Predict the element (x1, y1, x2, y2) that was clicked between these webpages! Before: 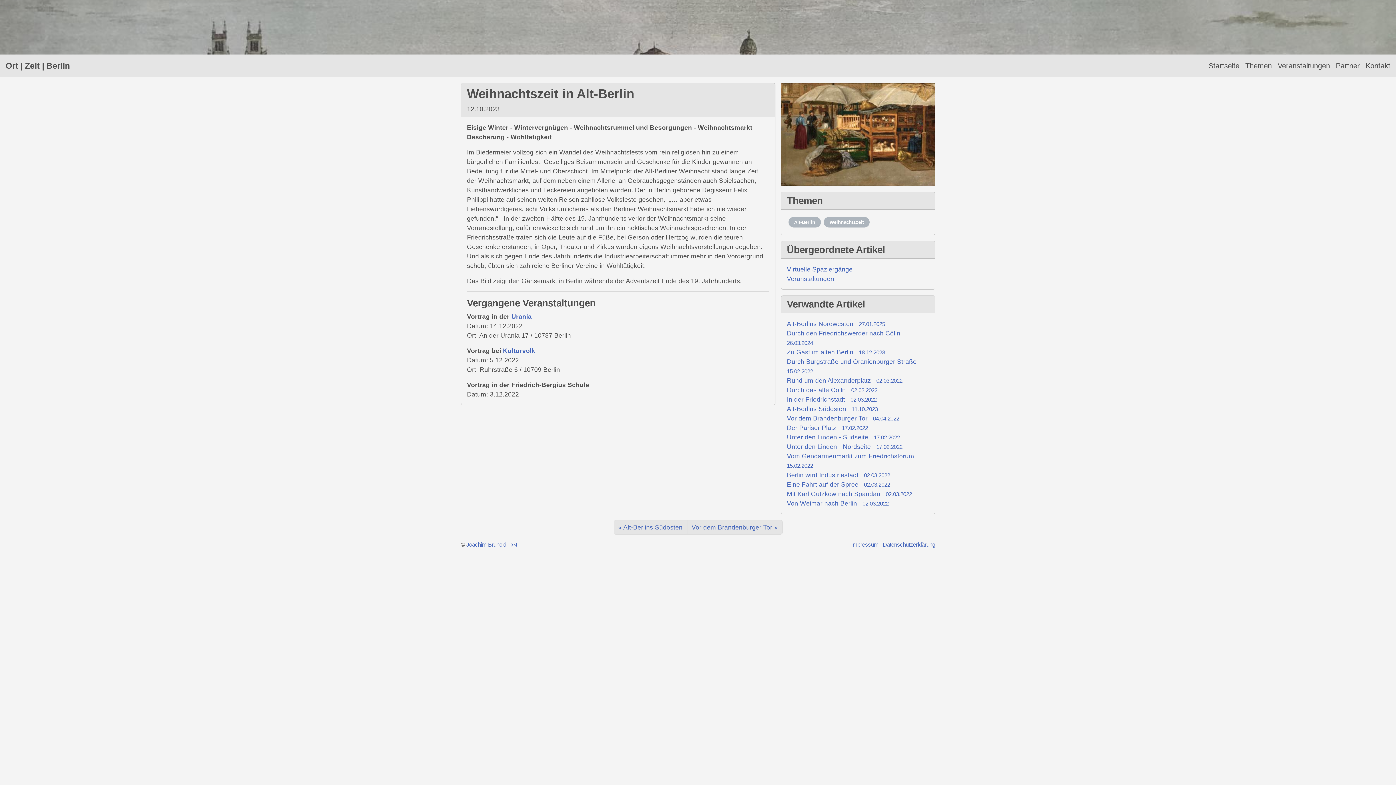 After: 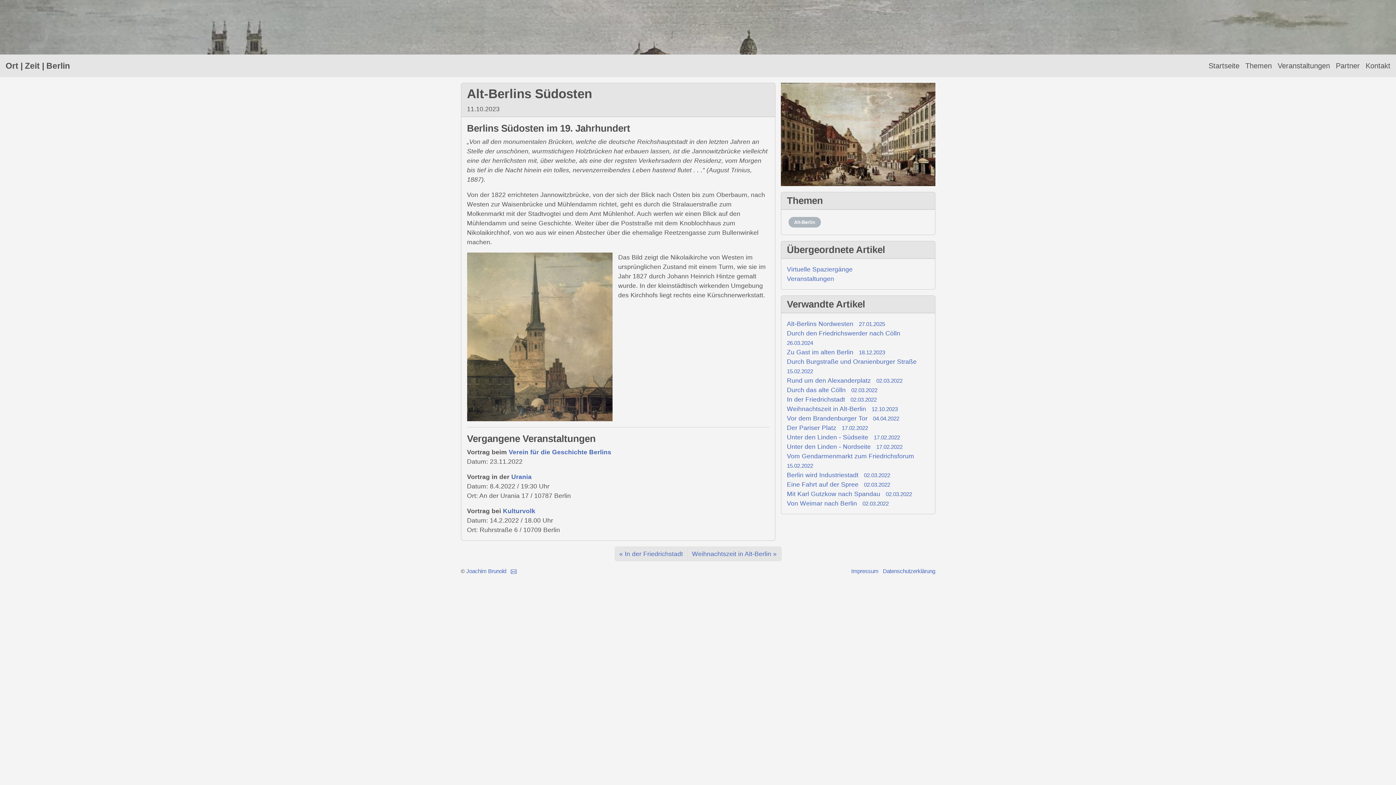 Action: label: Alt-Berlins Südosten   11.10.2023 bbox: (787, 405, 878, 412)